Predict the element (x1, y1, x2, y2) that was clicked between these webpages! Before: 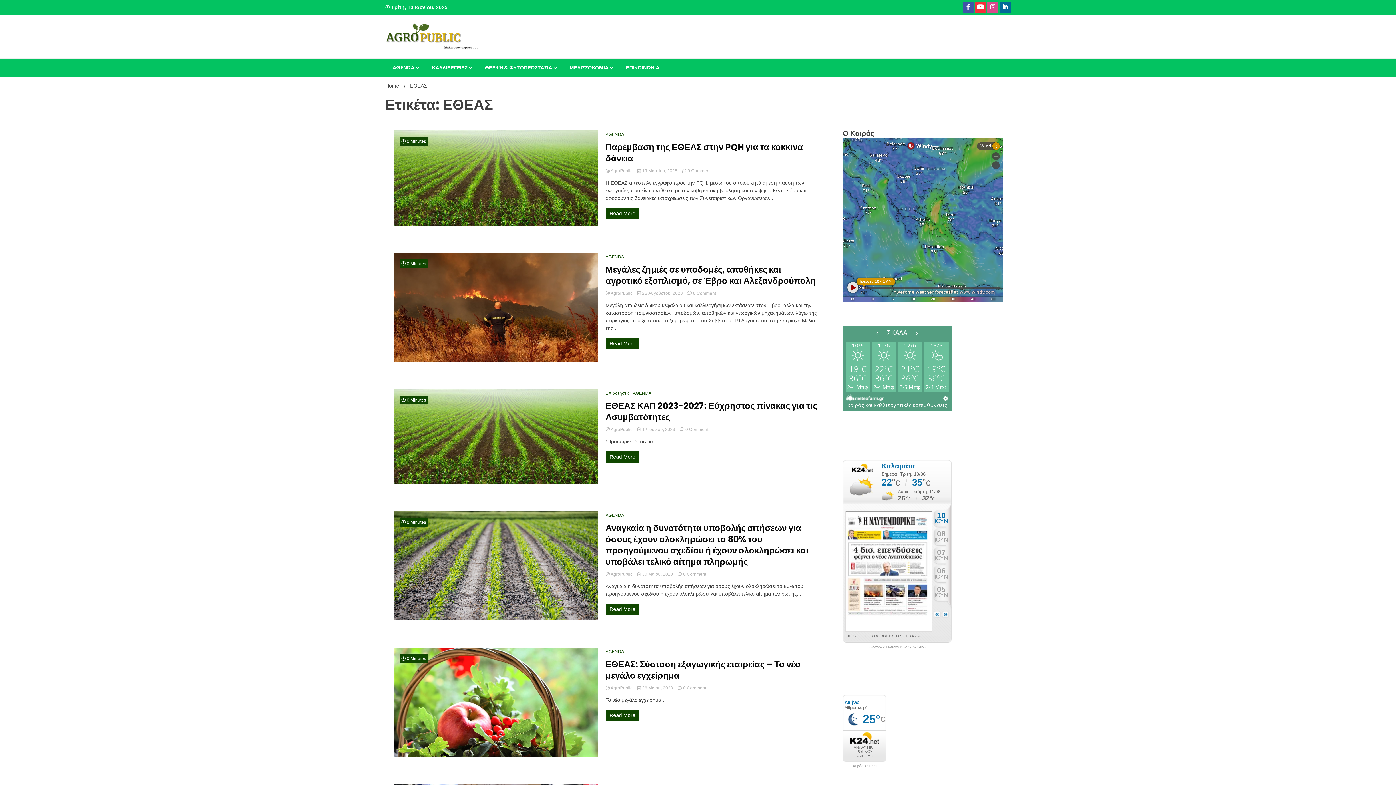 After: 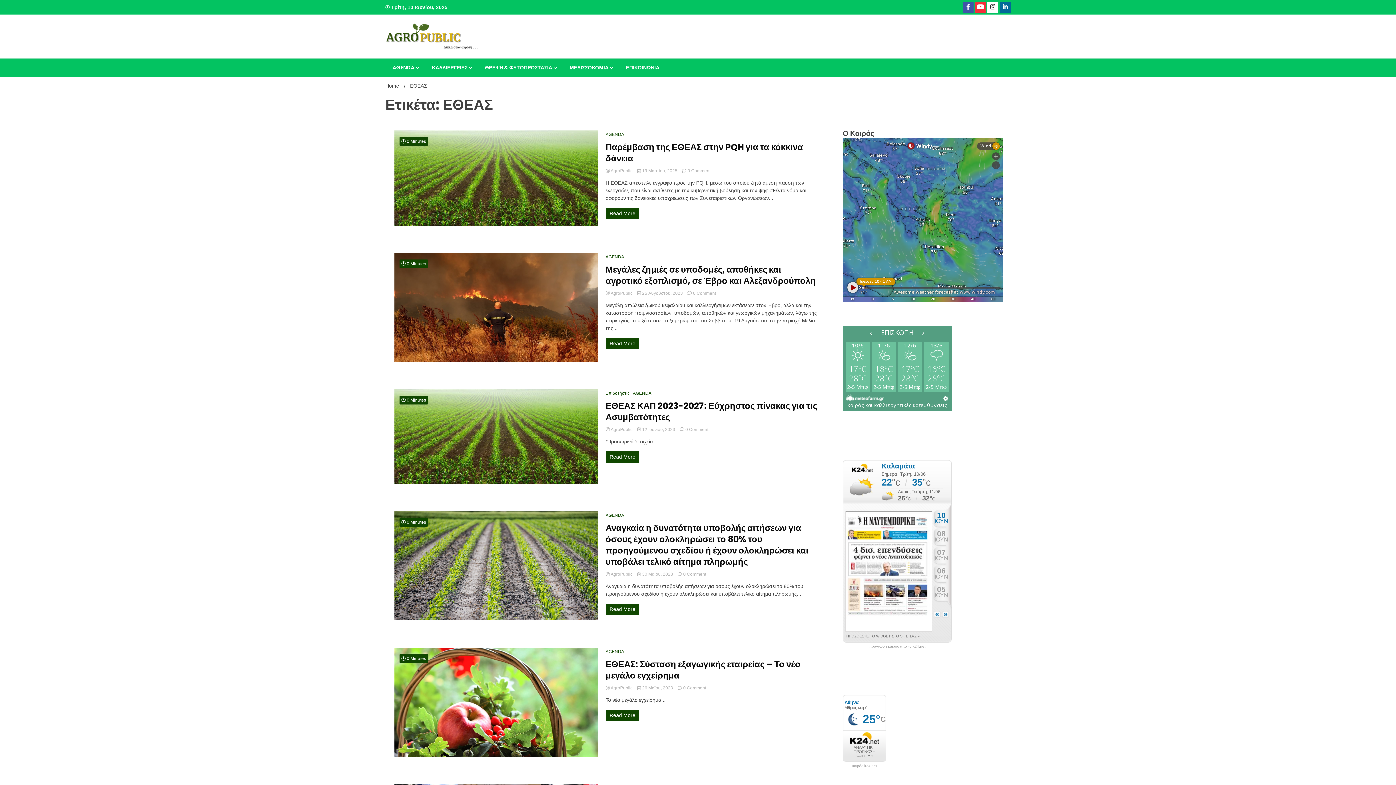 Action: bbox: (987, 1, 998, 12)